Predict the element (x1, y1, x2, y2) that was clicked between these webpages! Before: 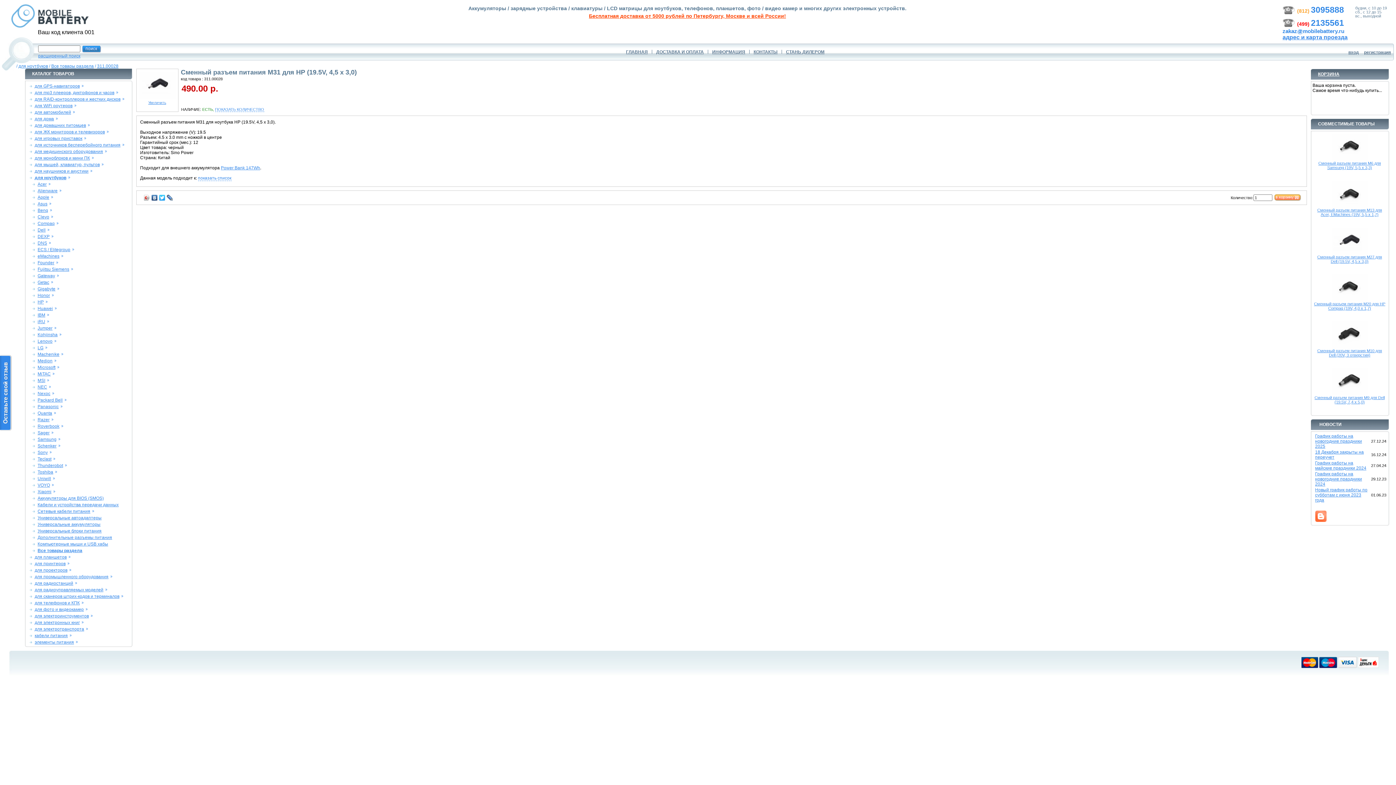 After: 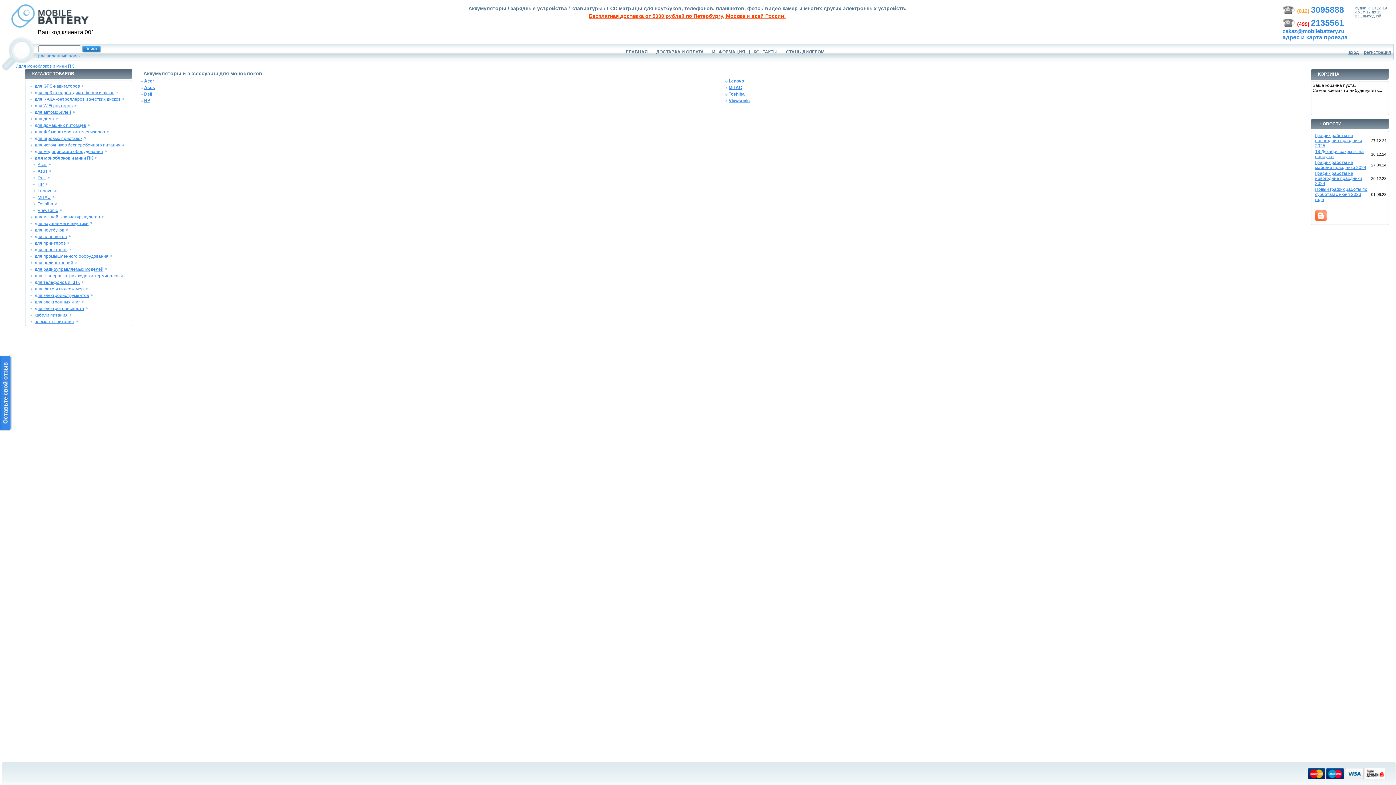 Action: bbox: (34, 155, 90, 160) label: для моноблоков и мини ПК